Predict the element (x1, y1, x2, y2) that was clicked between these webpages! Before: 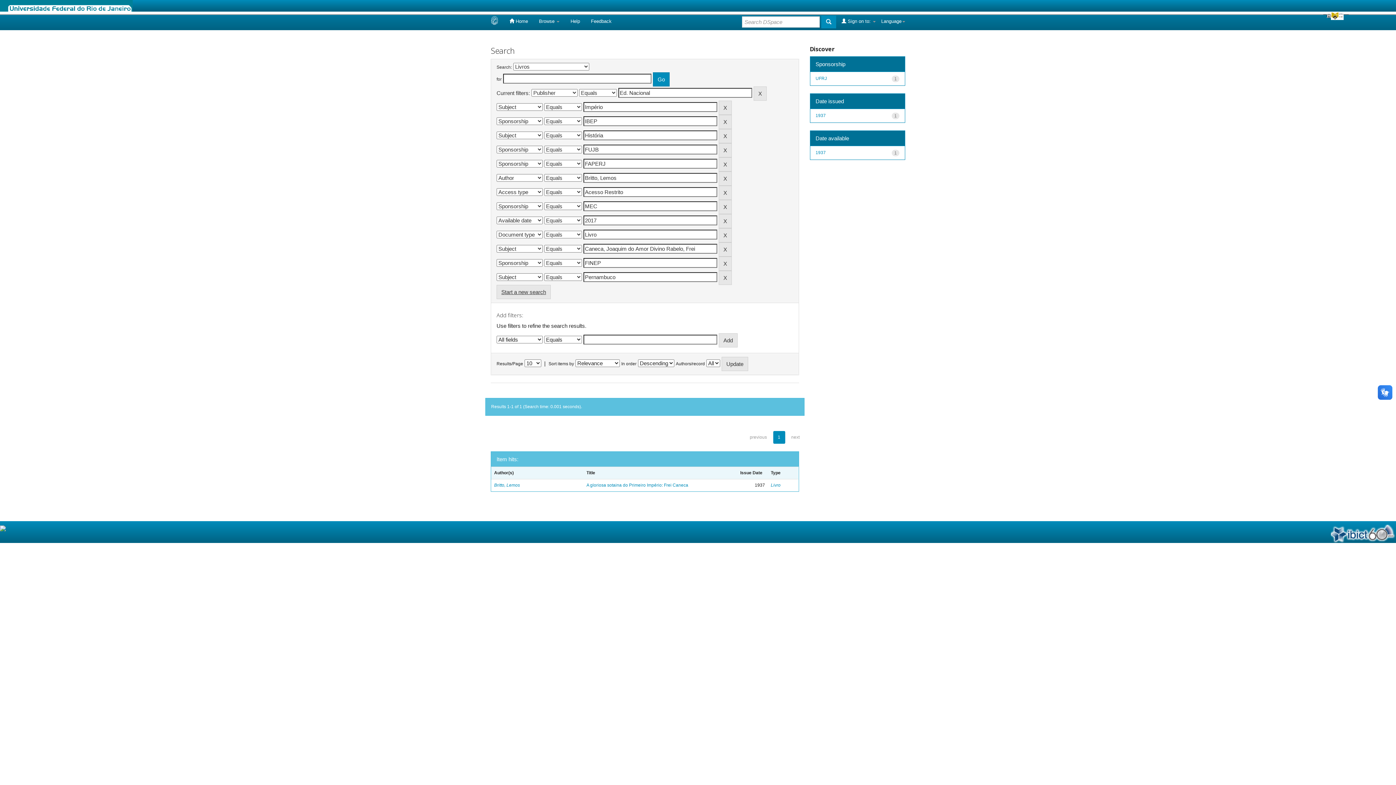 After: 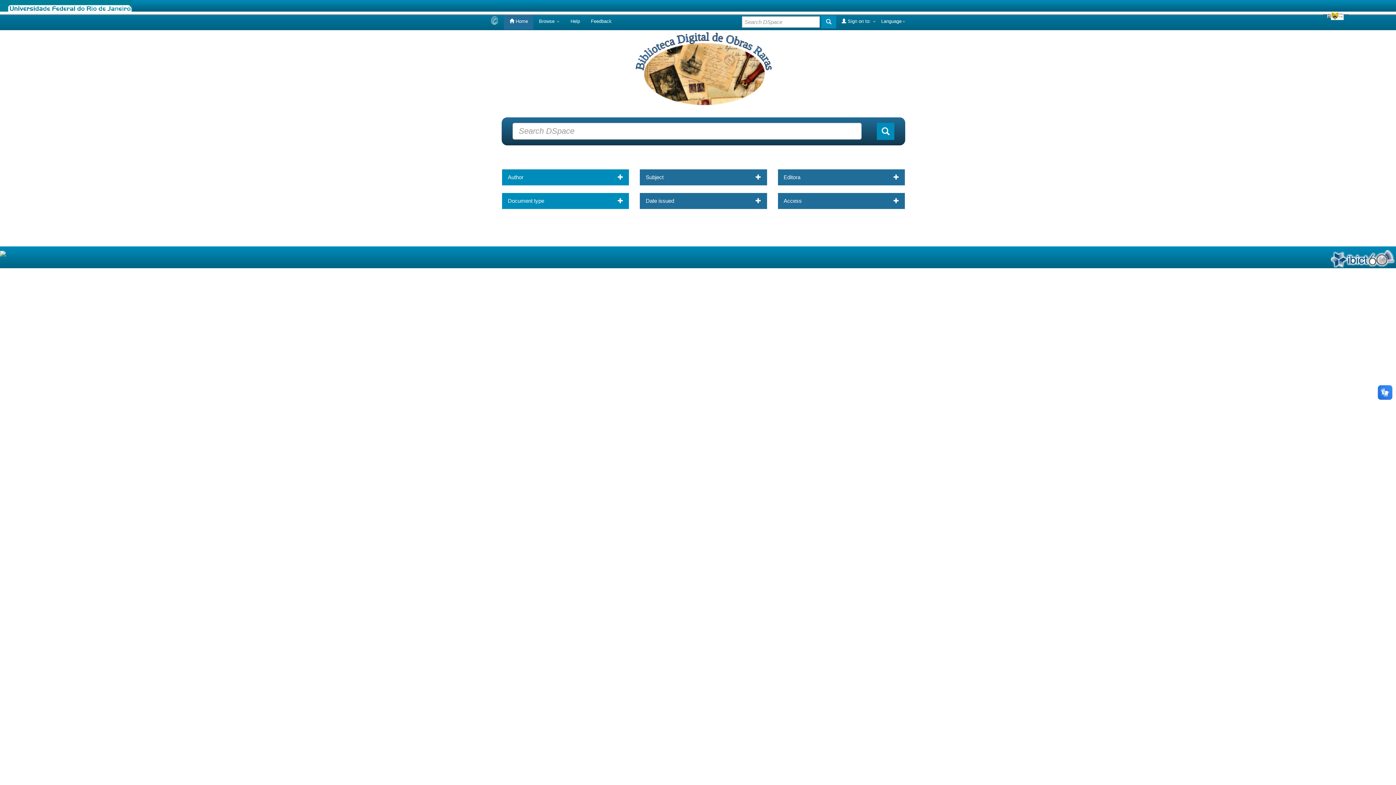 Action: bbox: (485, 13, 504, 29)